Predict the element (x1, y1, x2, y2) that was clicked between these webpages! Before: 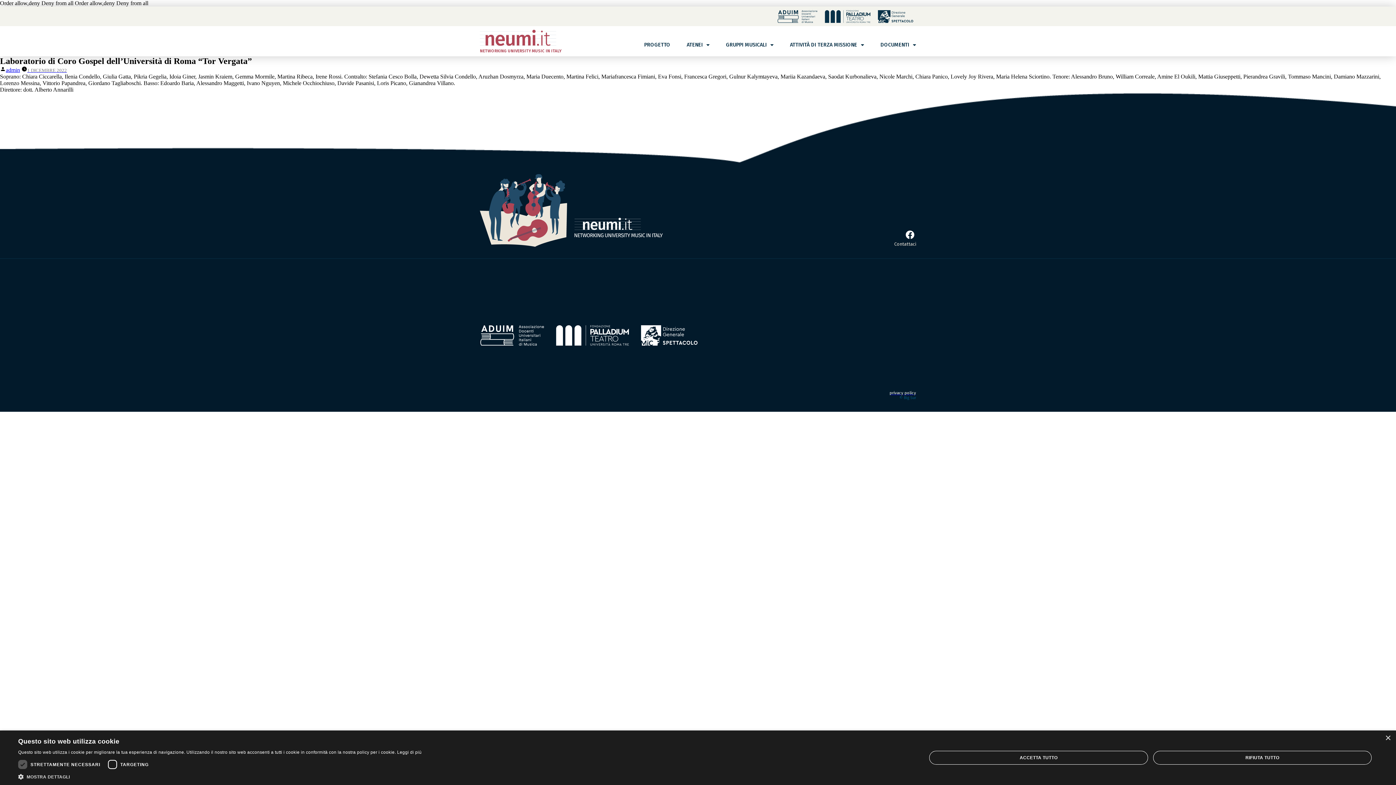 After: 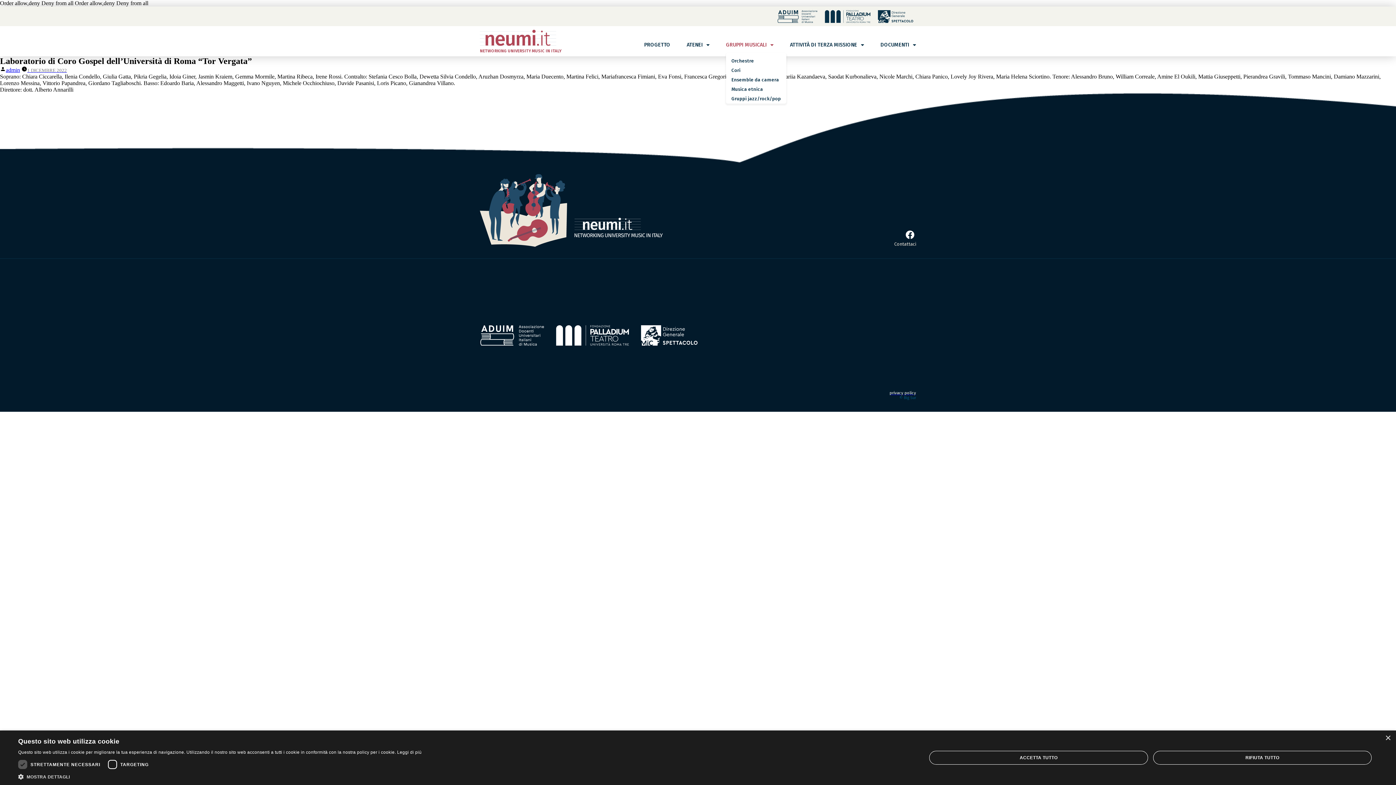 Action: label: GRUPPI MUSICALI bbox: (726, 36, 773, 52)